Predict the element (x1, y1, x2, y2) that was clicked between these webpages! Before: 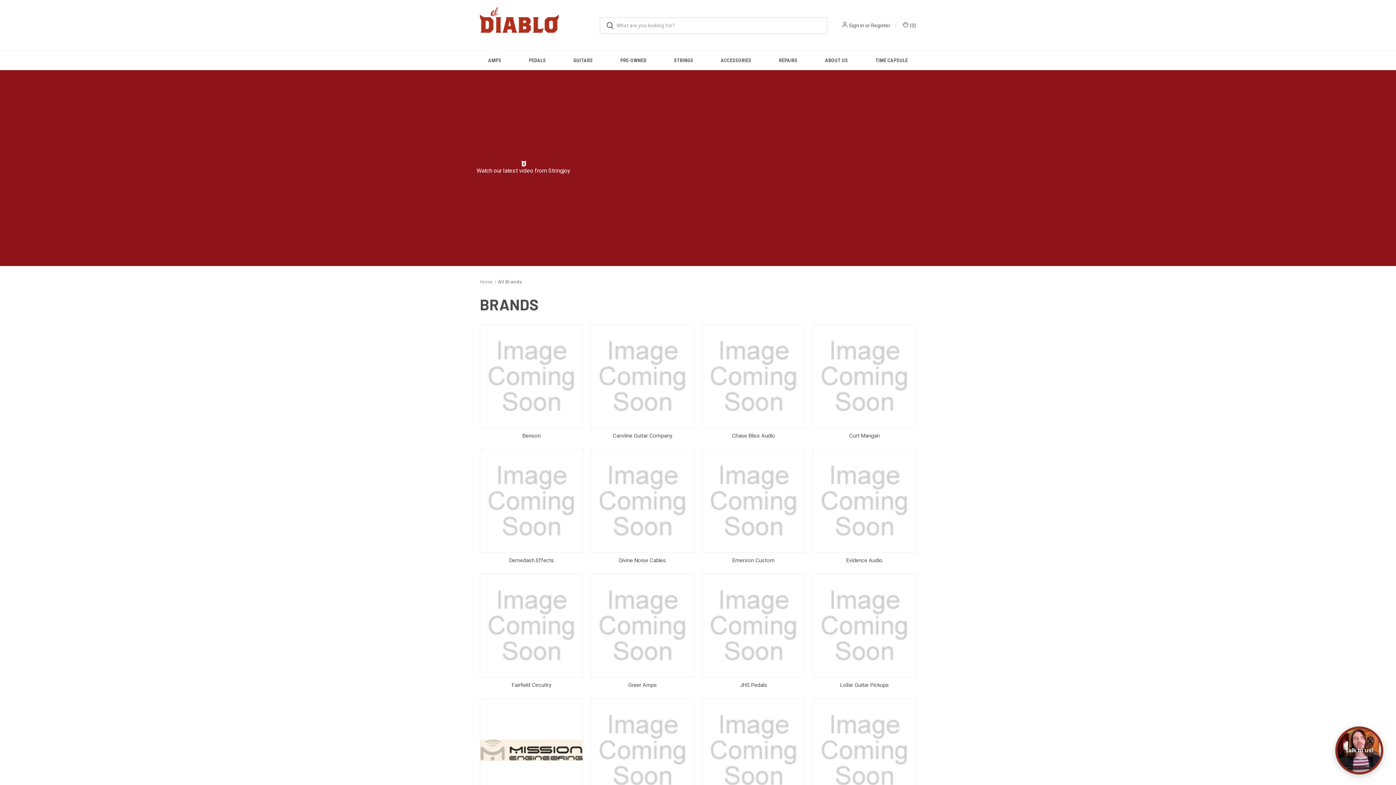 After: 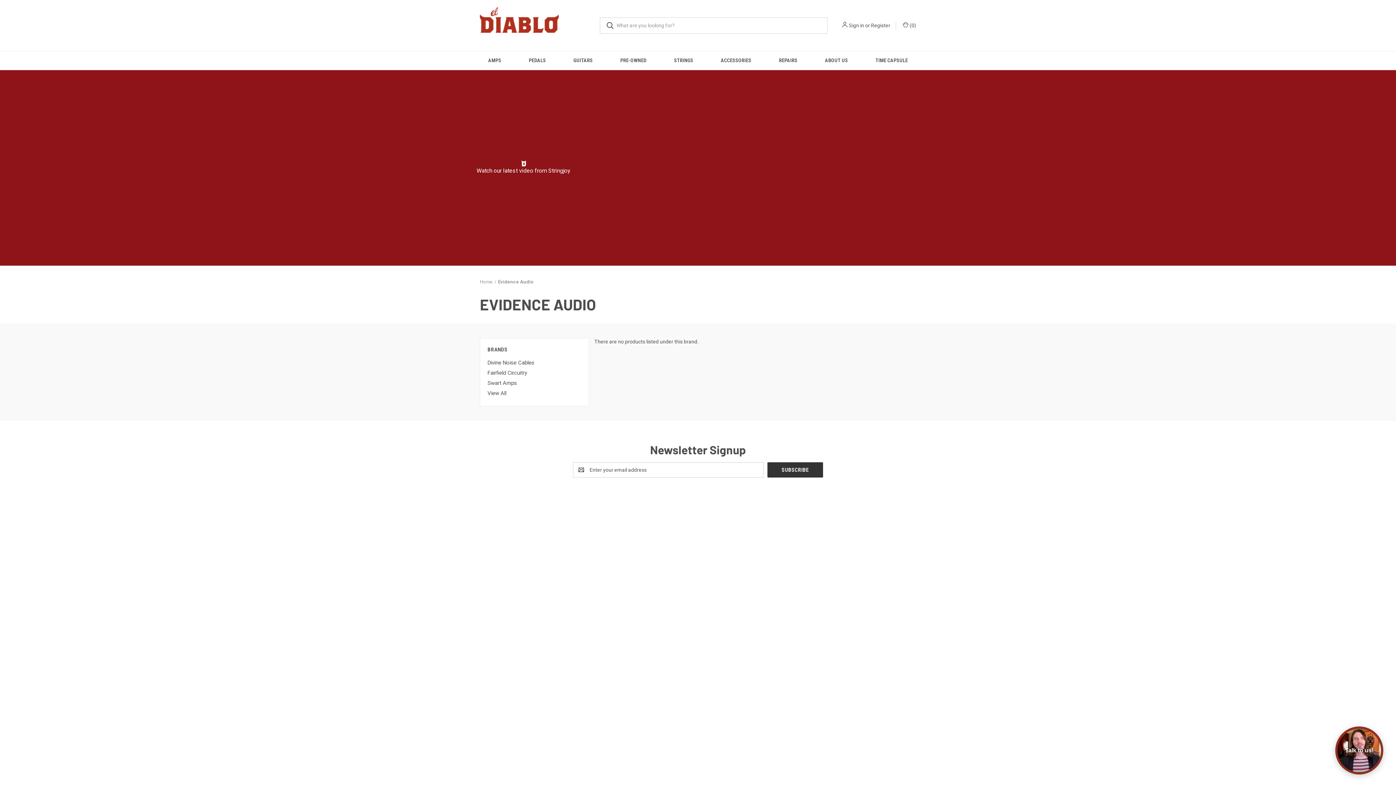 Action: bbox: (813, 448, 916, 565) label: Evidence Audio